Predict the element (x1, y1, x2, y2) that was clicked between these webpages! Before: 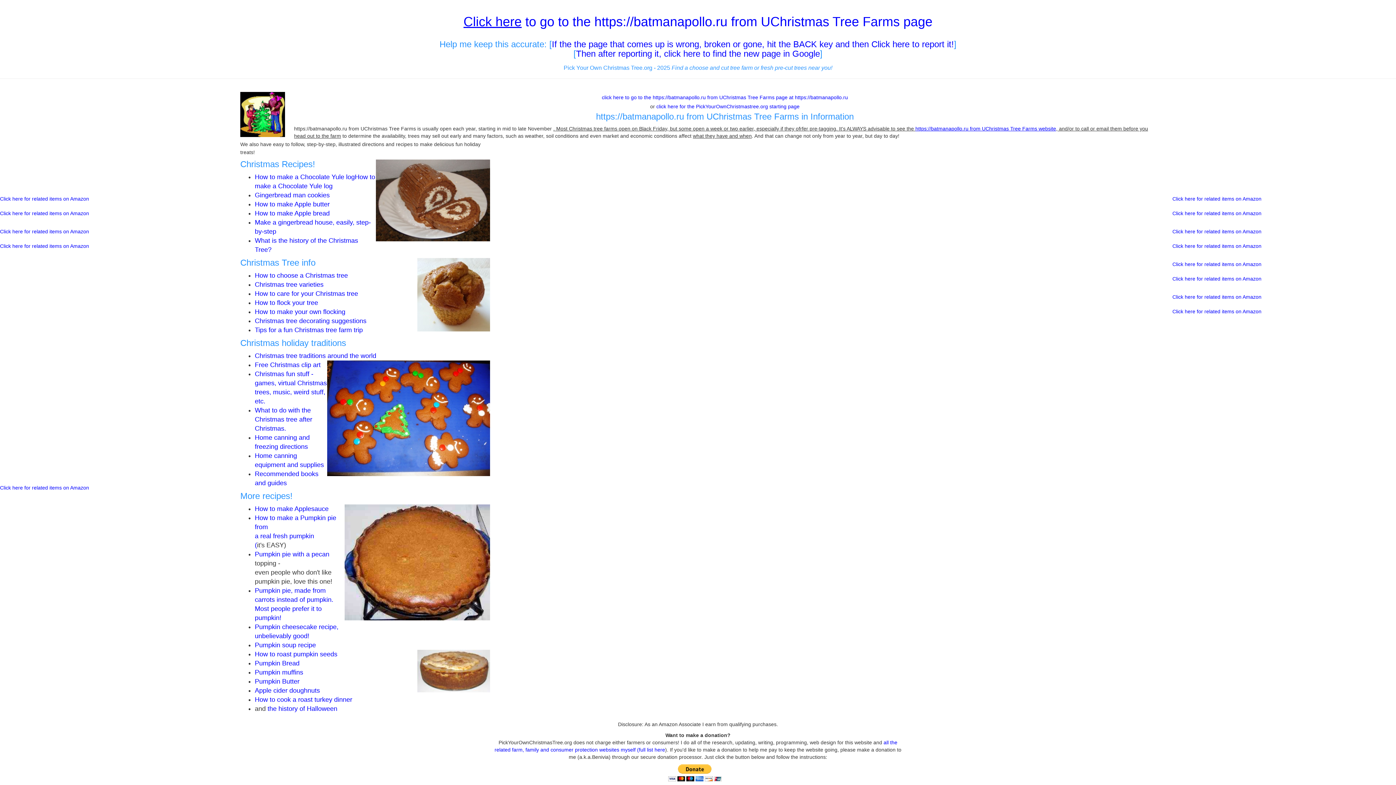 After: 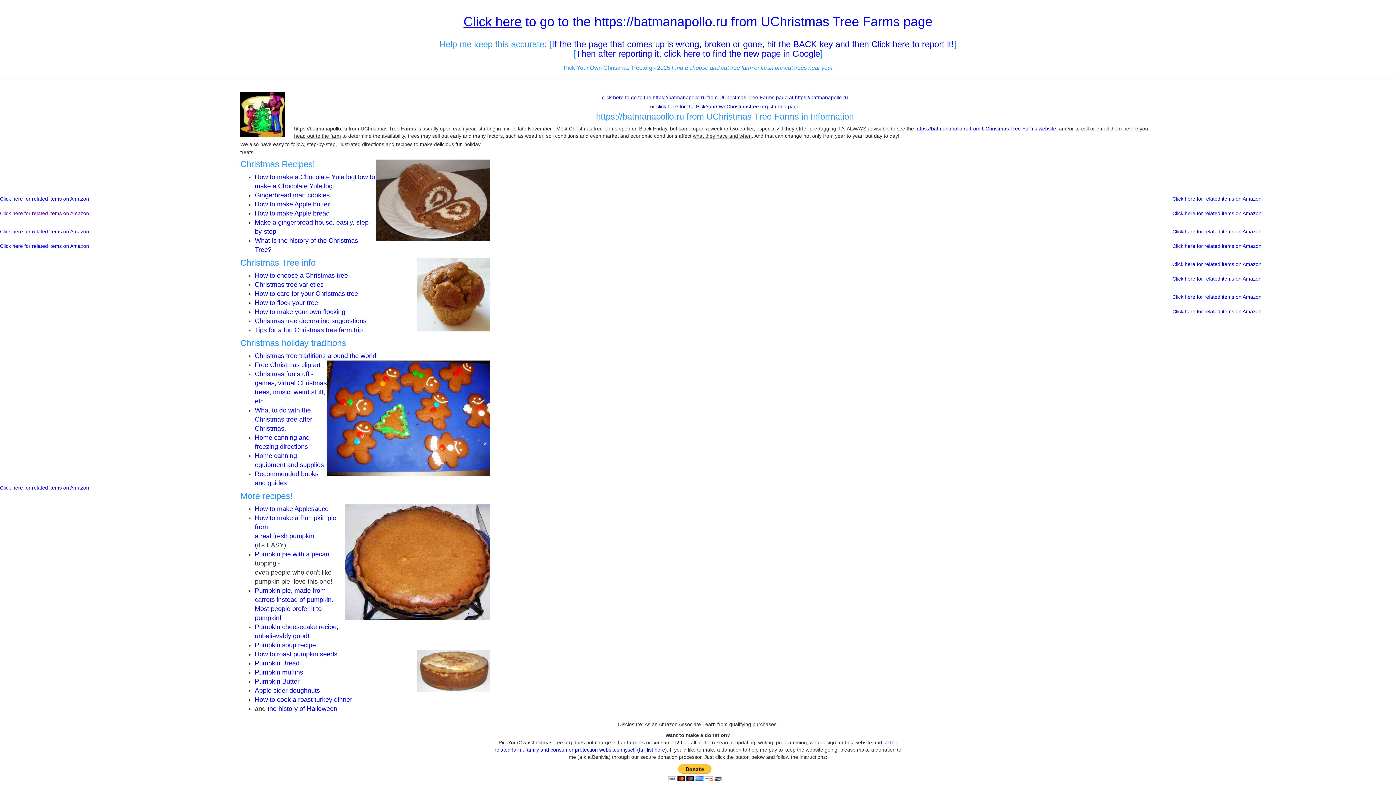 Action: bbox: (0, 210, 89, 216) label: Click here for related items on Amazon